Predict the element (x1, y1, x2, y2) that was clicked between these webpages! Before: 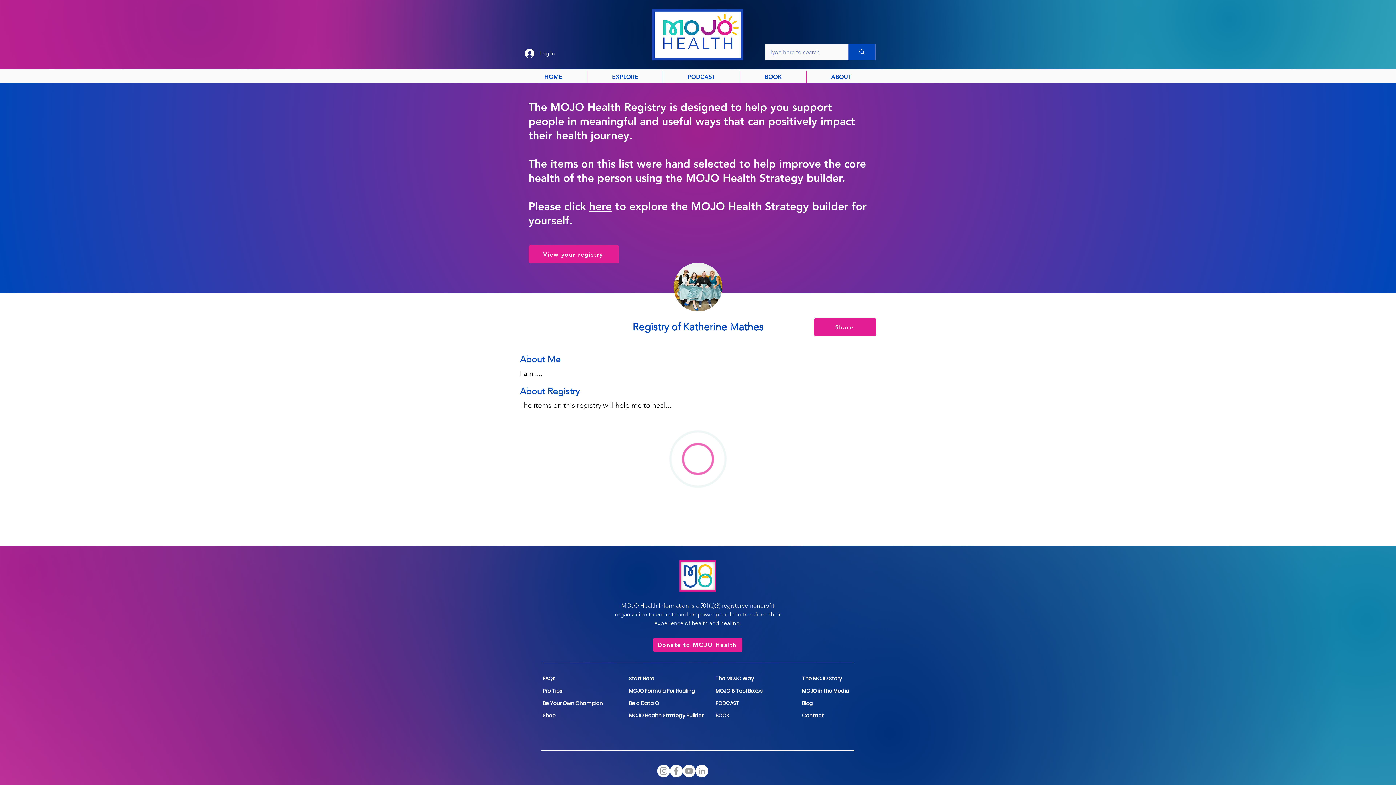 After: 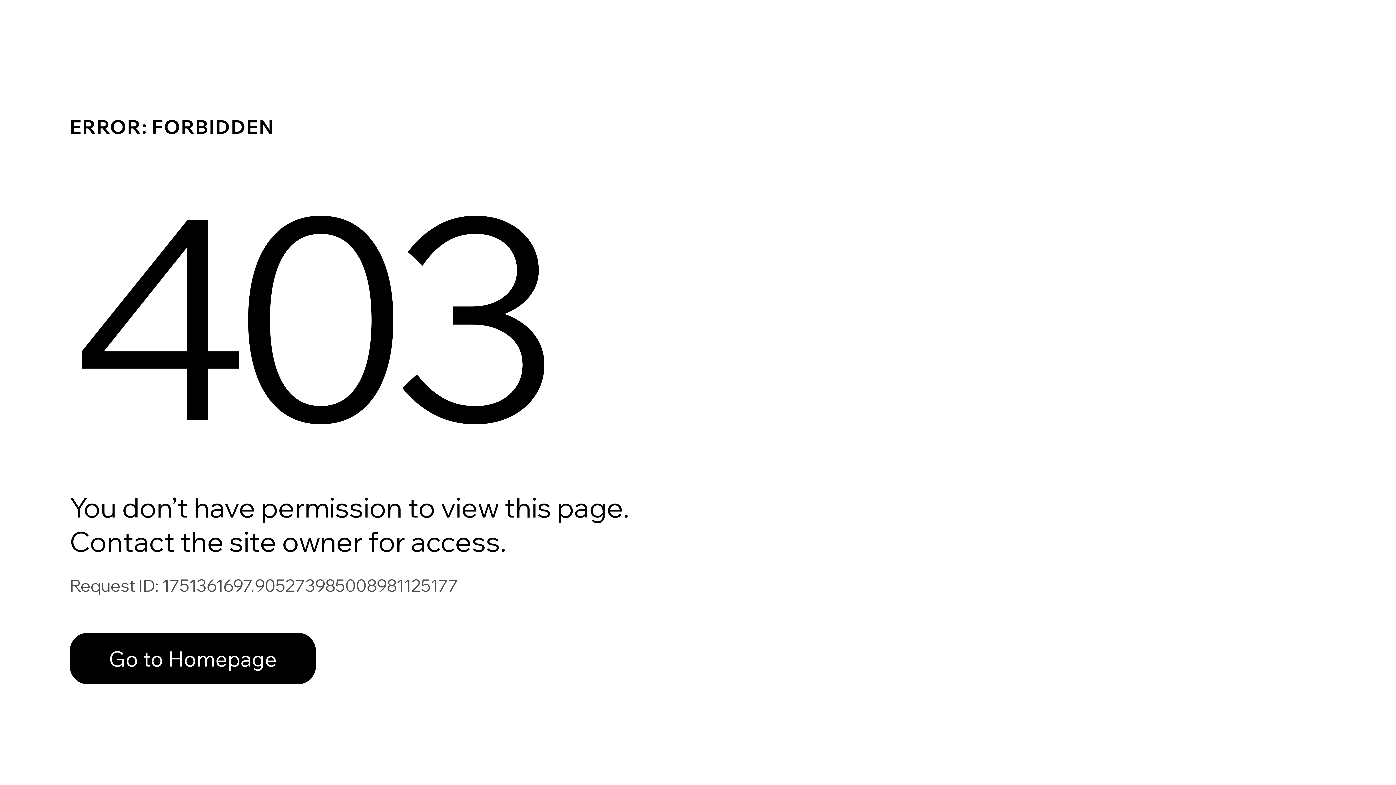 Action: label: View your registry bbox: (528, 245, 619, 263)